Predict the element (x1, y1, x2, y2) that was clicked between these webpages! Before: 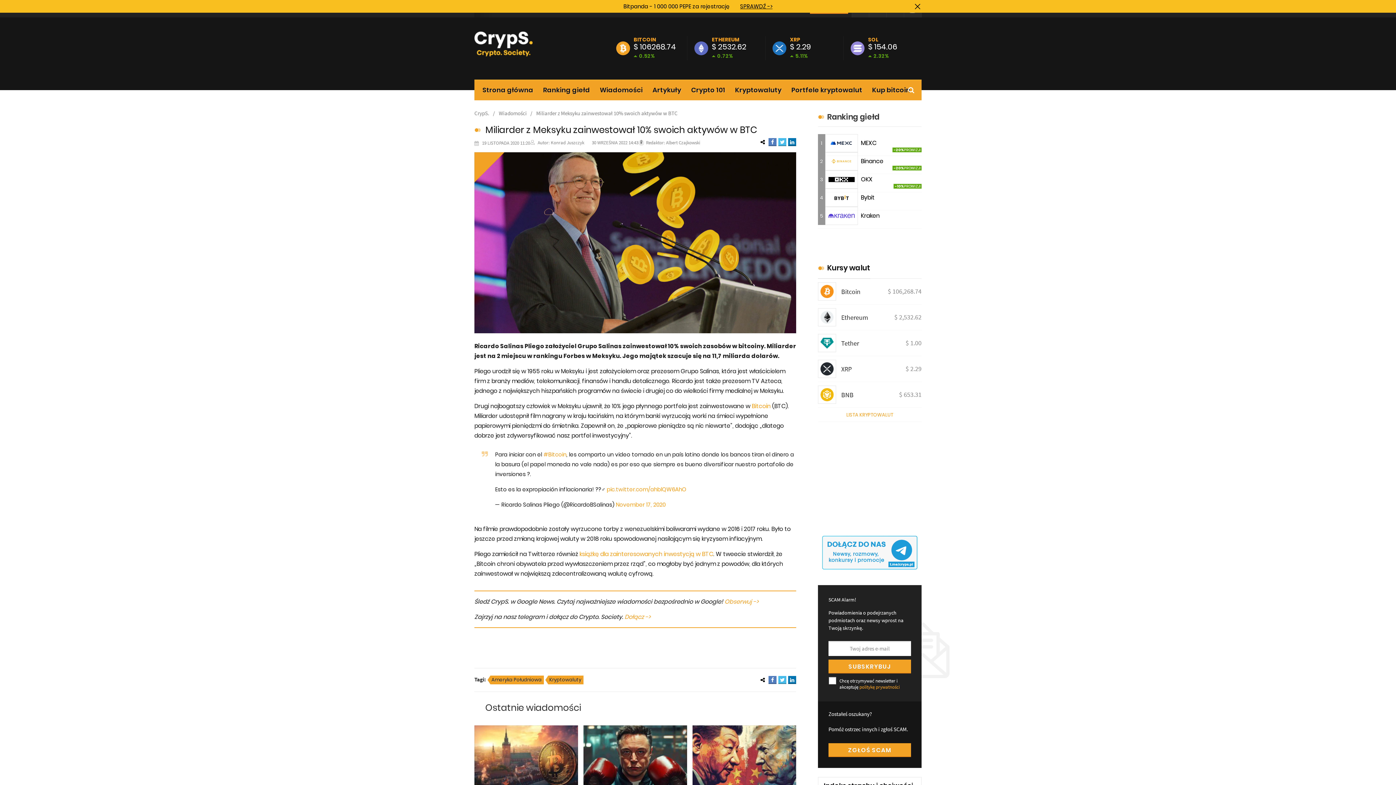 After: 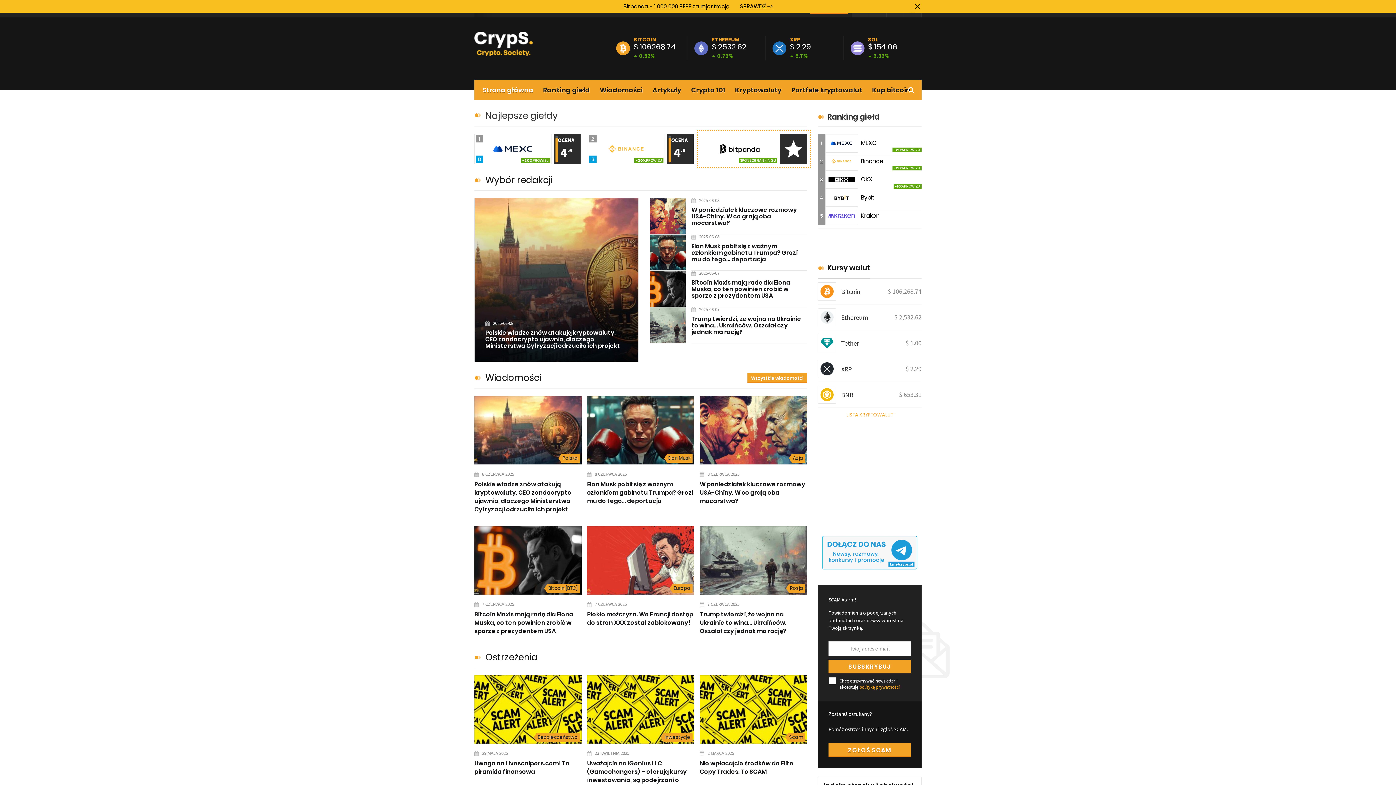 Action: label: CrypS. bbox: (474, 109, 489, 116)